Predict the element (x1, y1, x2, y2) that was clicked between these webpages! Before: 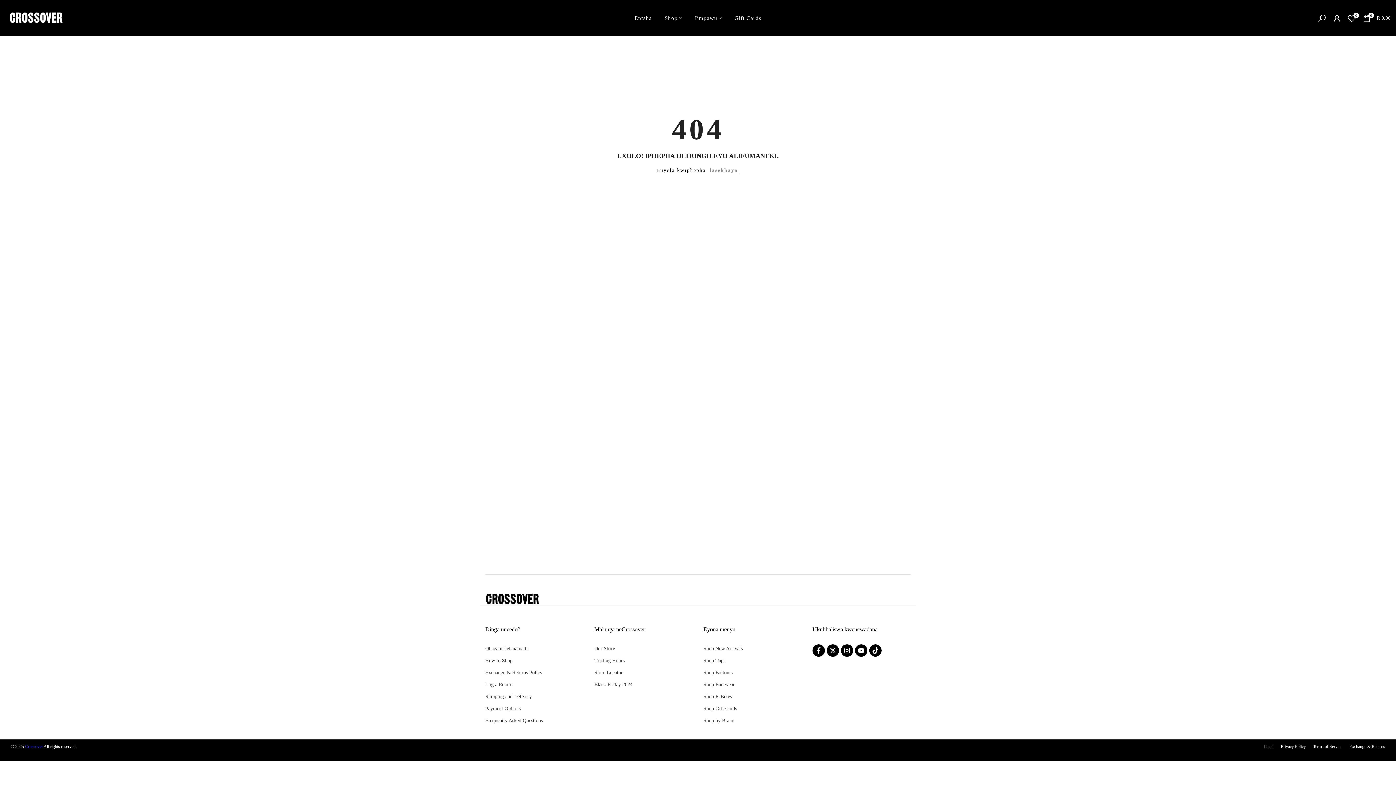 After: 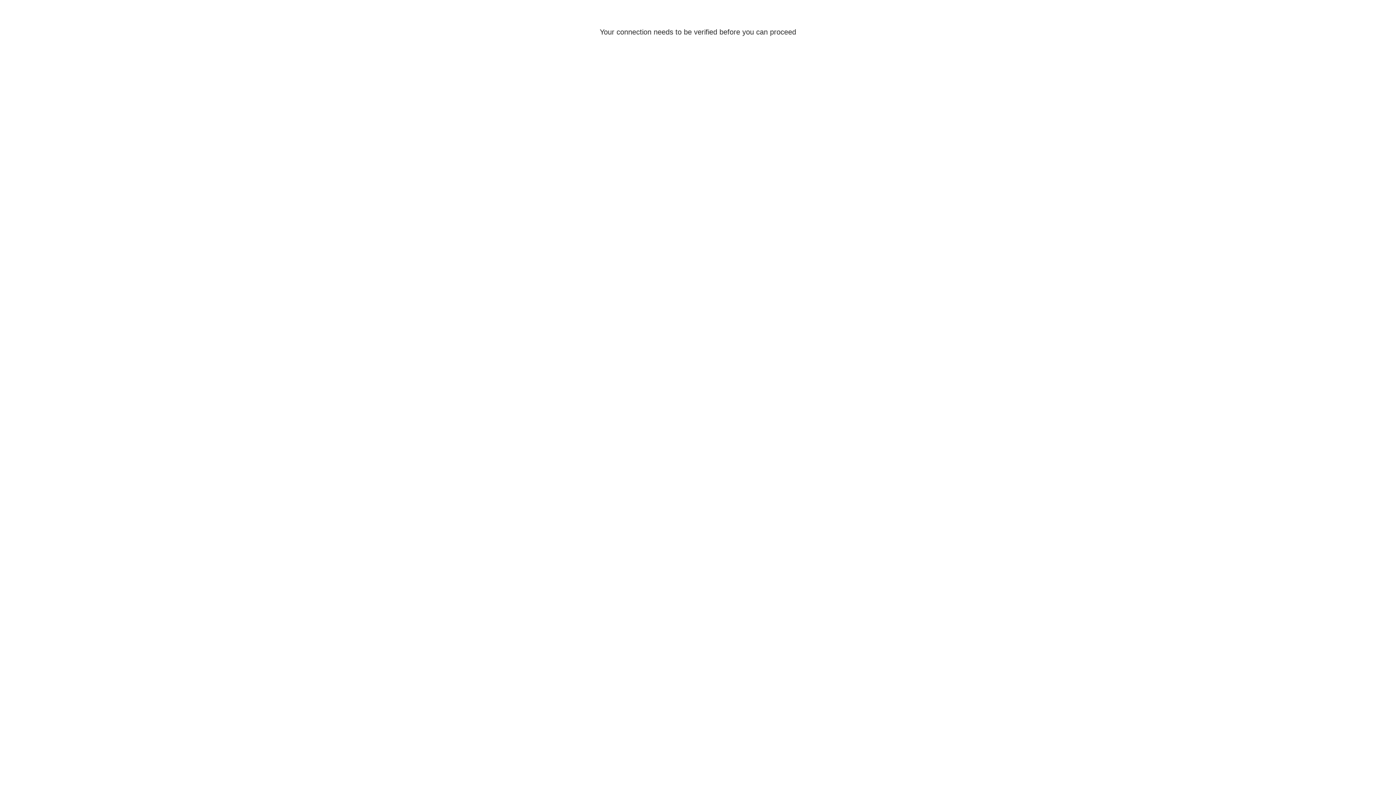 Action: bbox: (485, 682, 512, 687) label: Log a Return